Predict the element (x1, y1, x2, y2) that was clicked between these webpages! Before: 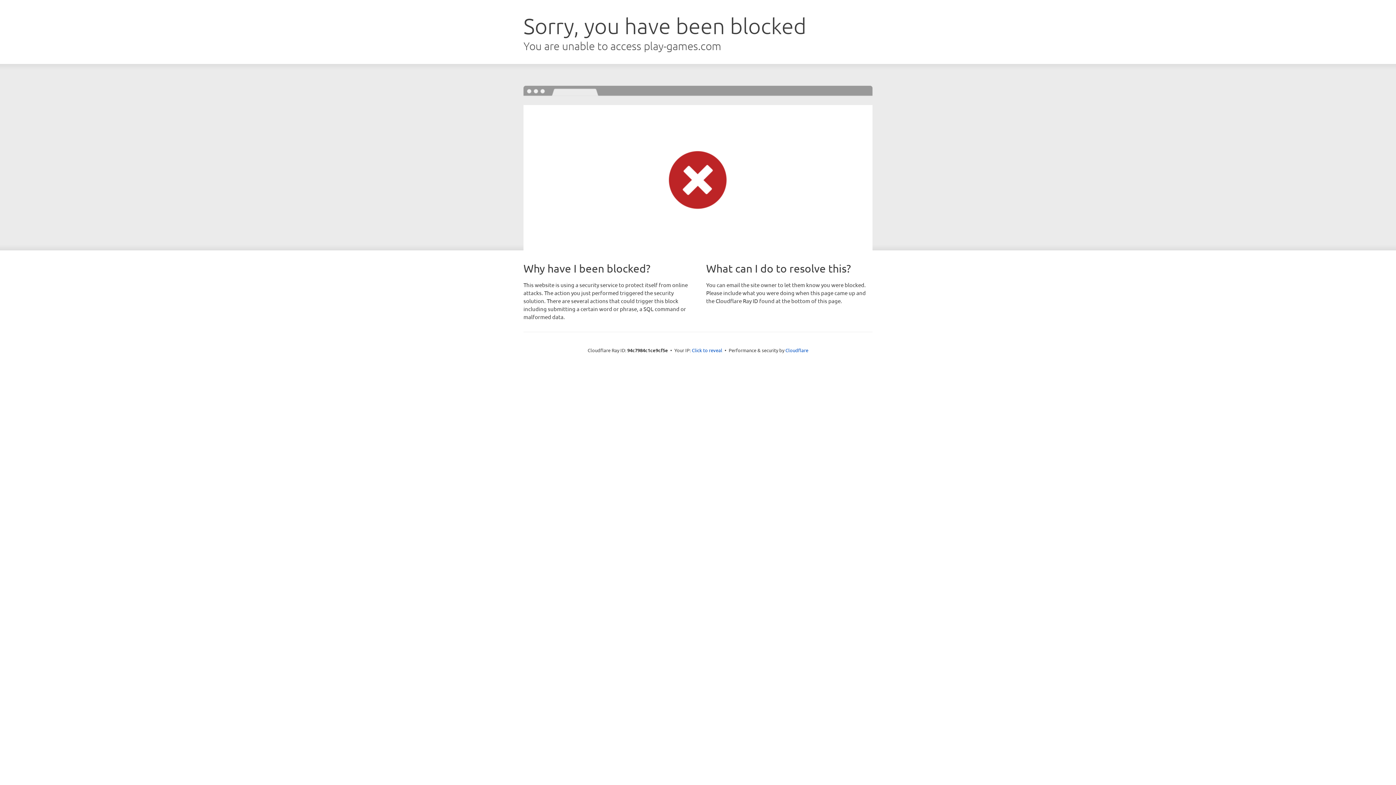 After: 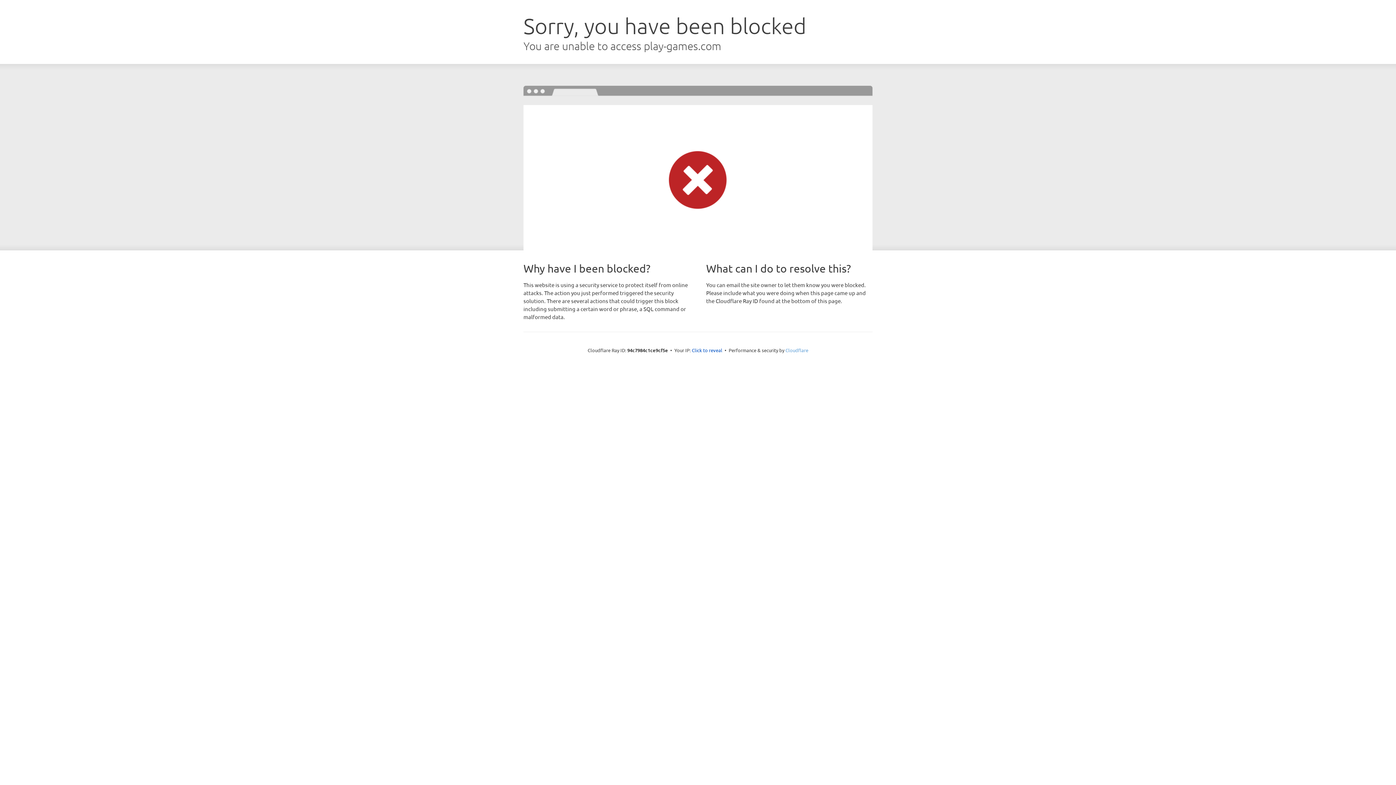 Action: label: Cloudflare bbox: (785, 347, 808, 353)